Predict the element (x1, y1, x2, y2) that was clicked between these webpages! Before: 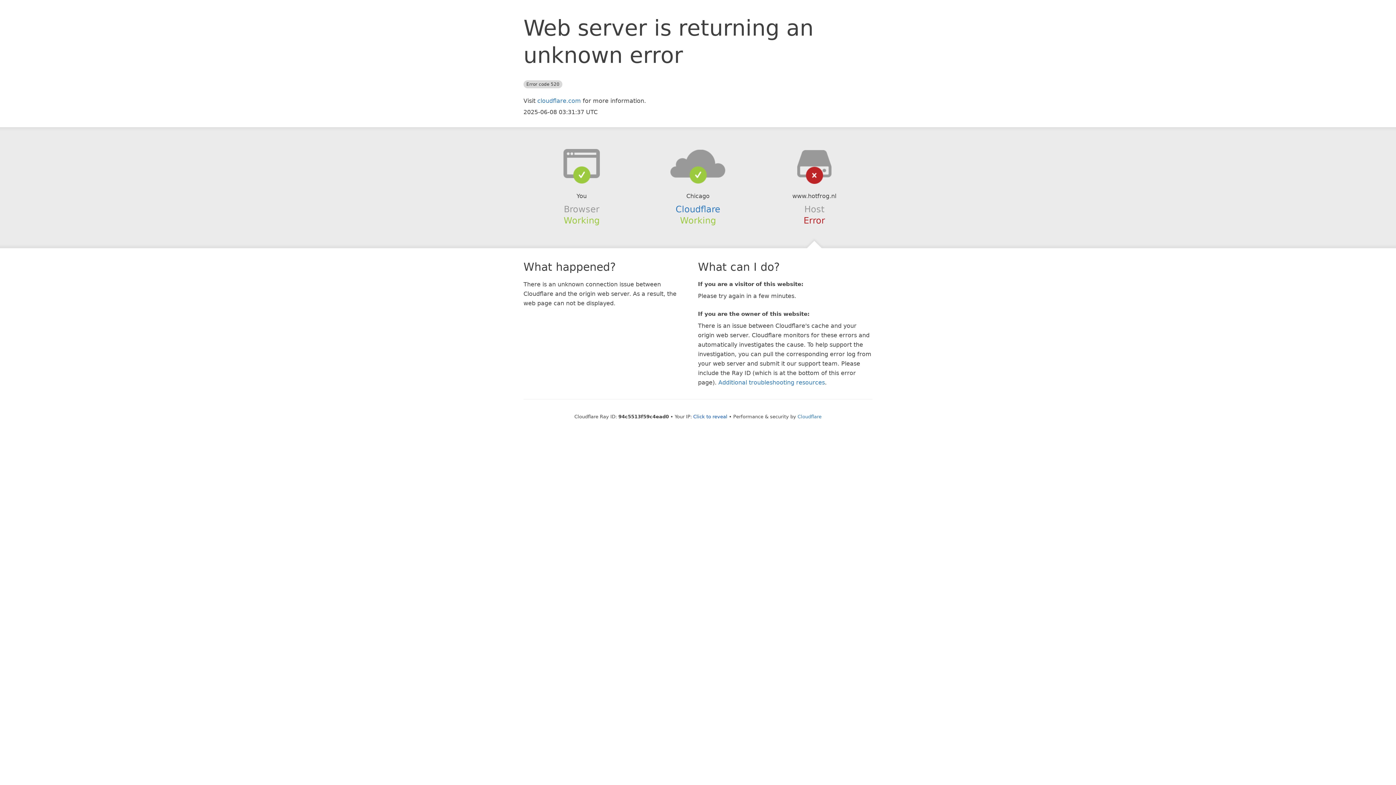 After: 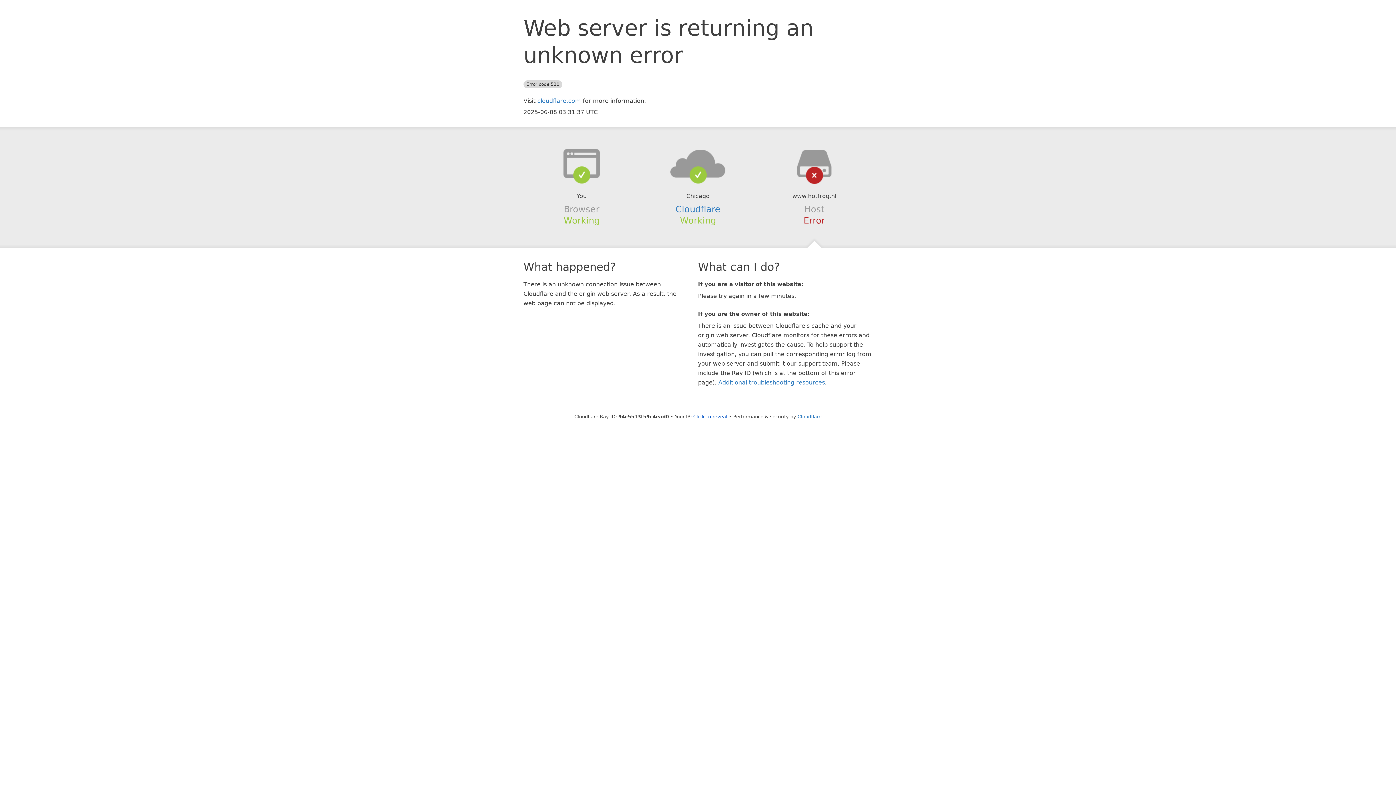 Action: bbox: (639, 148, 756, 178)